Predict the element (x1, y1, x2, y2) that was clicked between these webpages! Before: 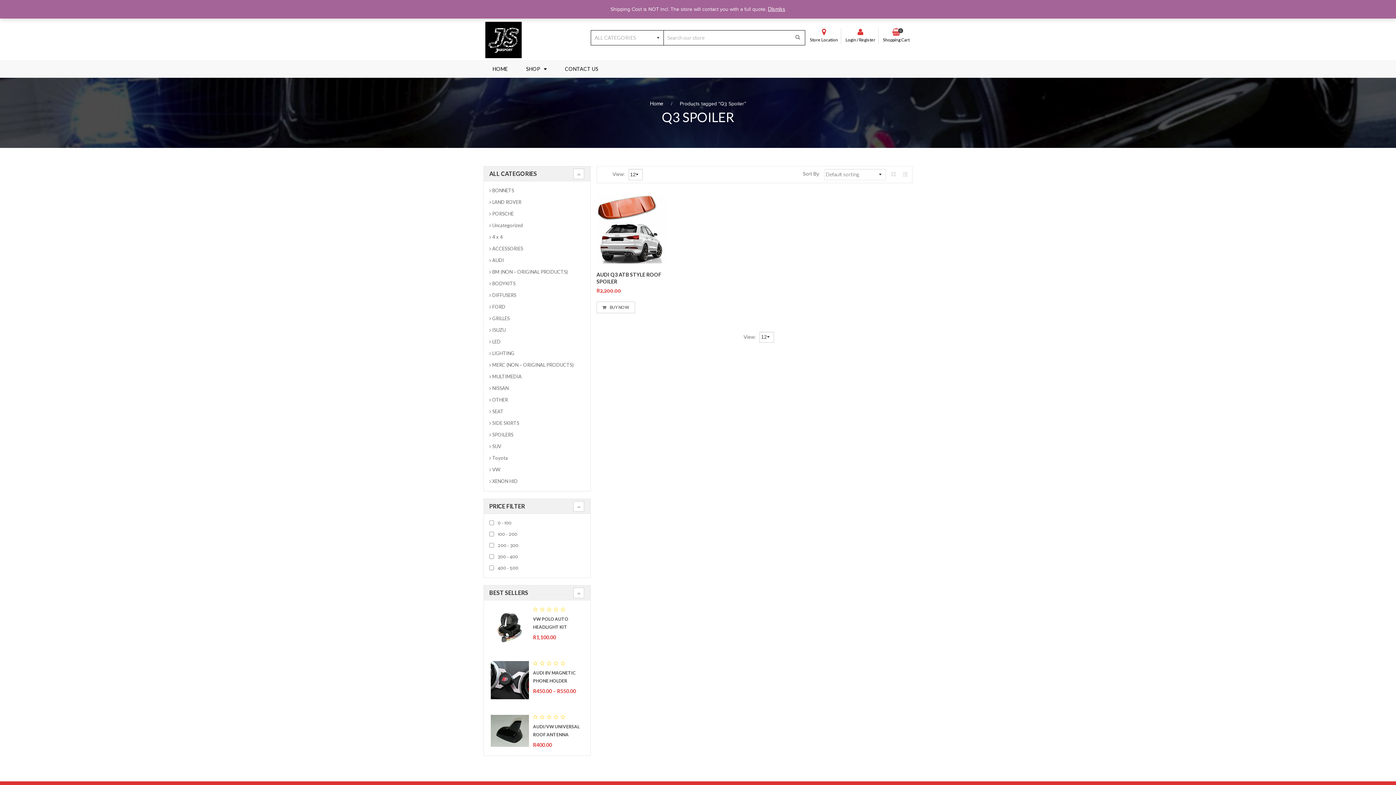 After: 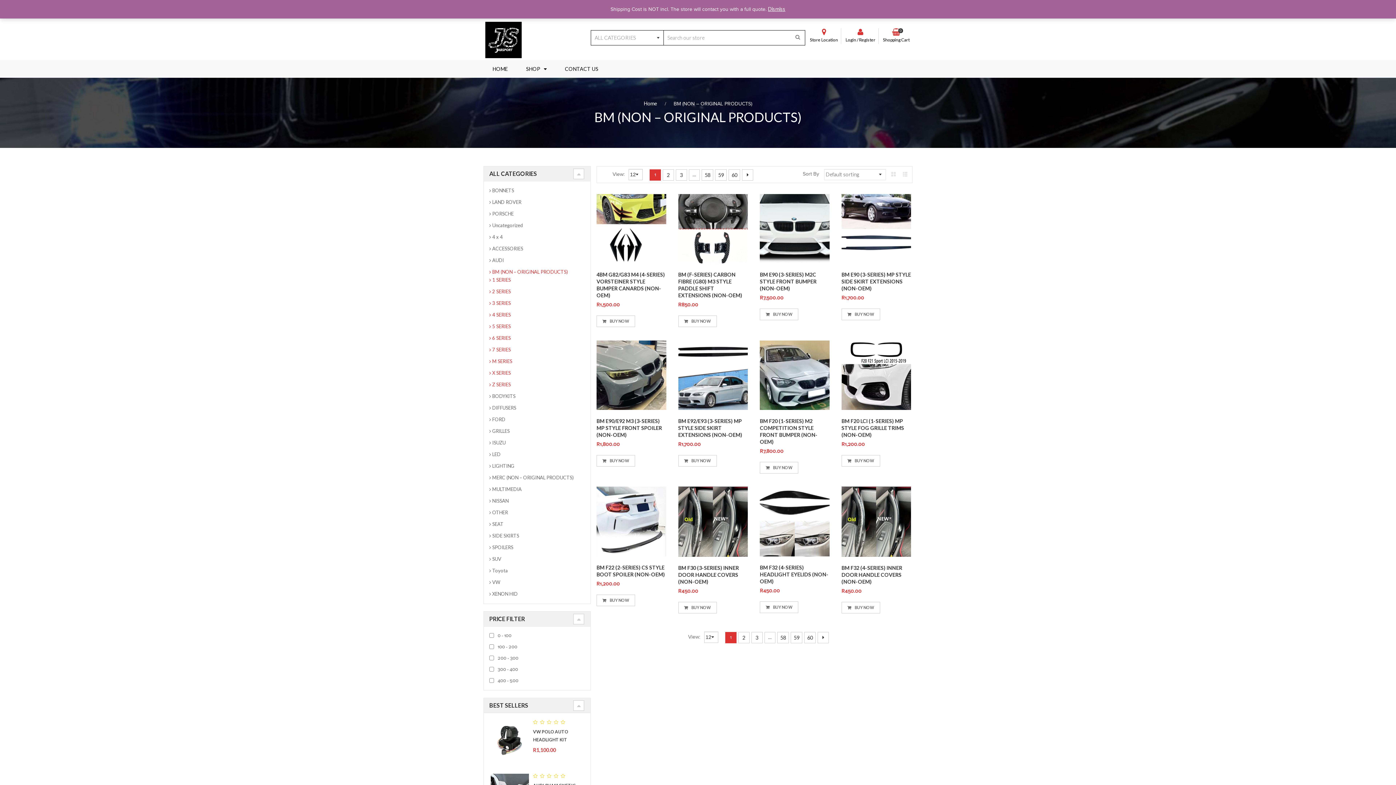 Action: label: BM (NON – ORIGINAL PRODUCTS) bbox: (489, 269, 568, 274)